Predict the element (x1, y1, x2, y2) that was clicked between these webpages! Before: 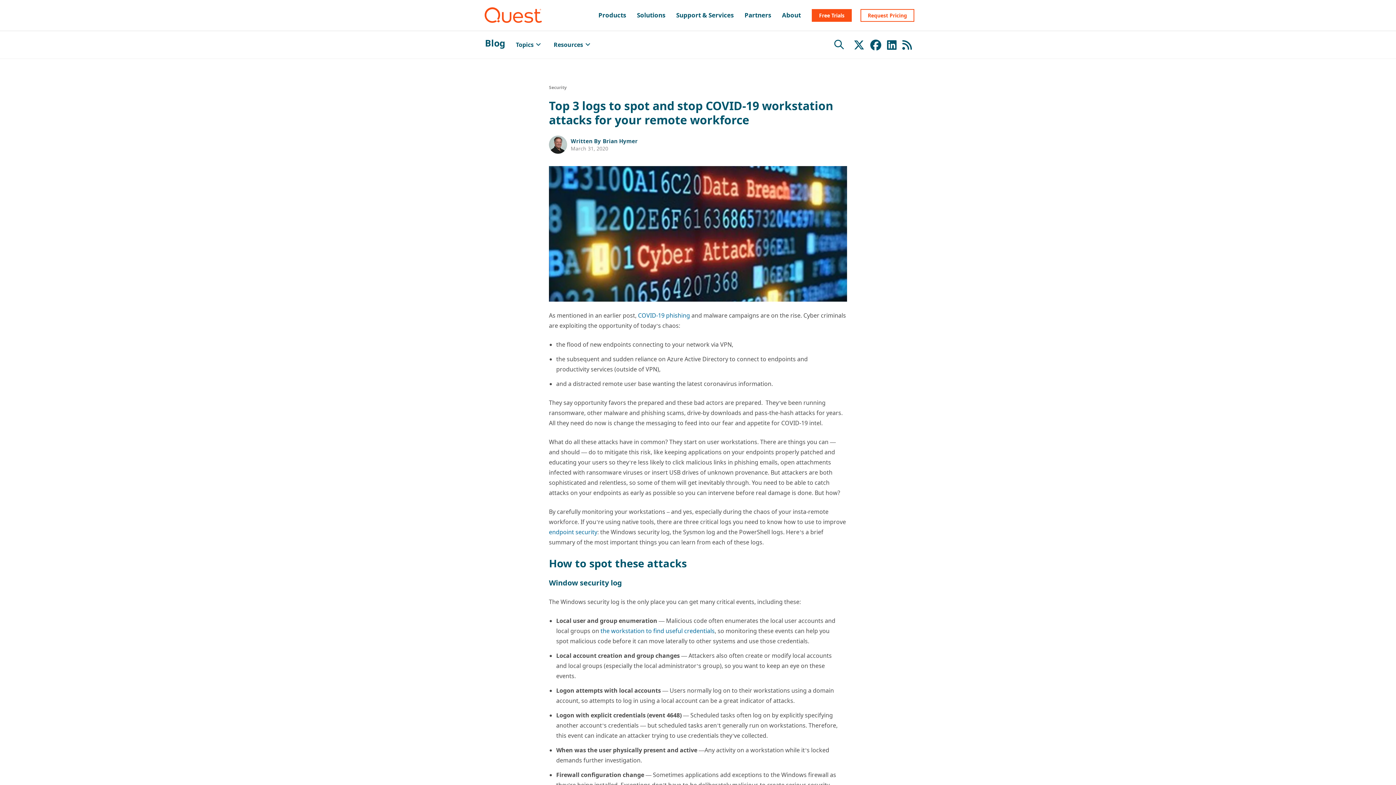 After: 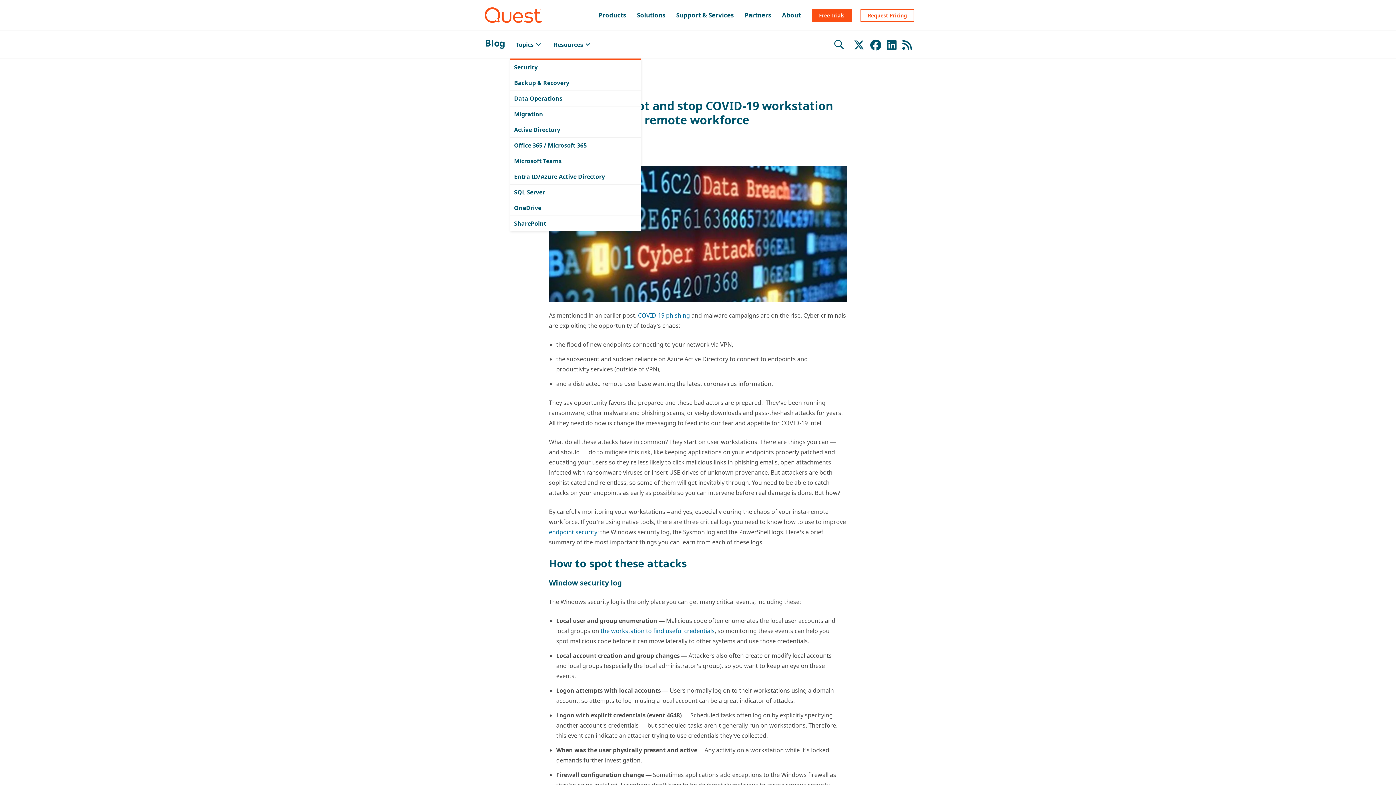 Action: label: Topics bbox: (510, 31, 548, 58)